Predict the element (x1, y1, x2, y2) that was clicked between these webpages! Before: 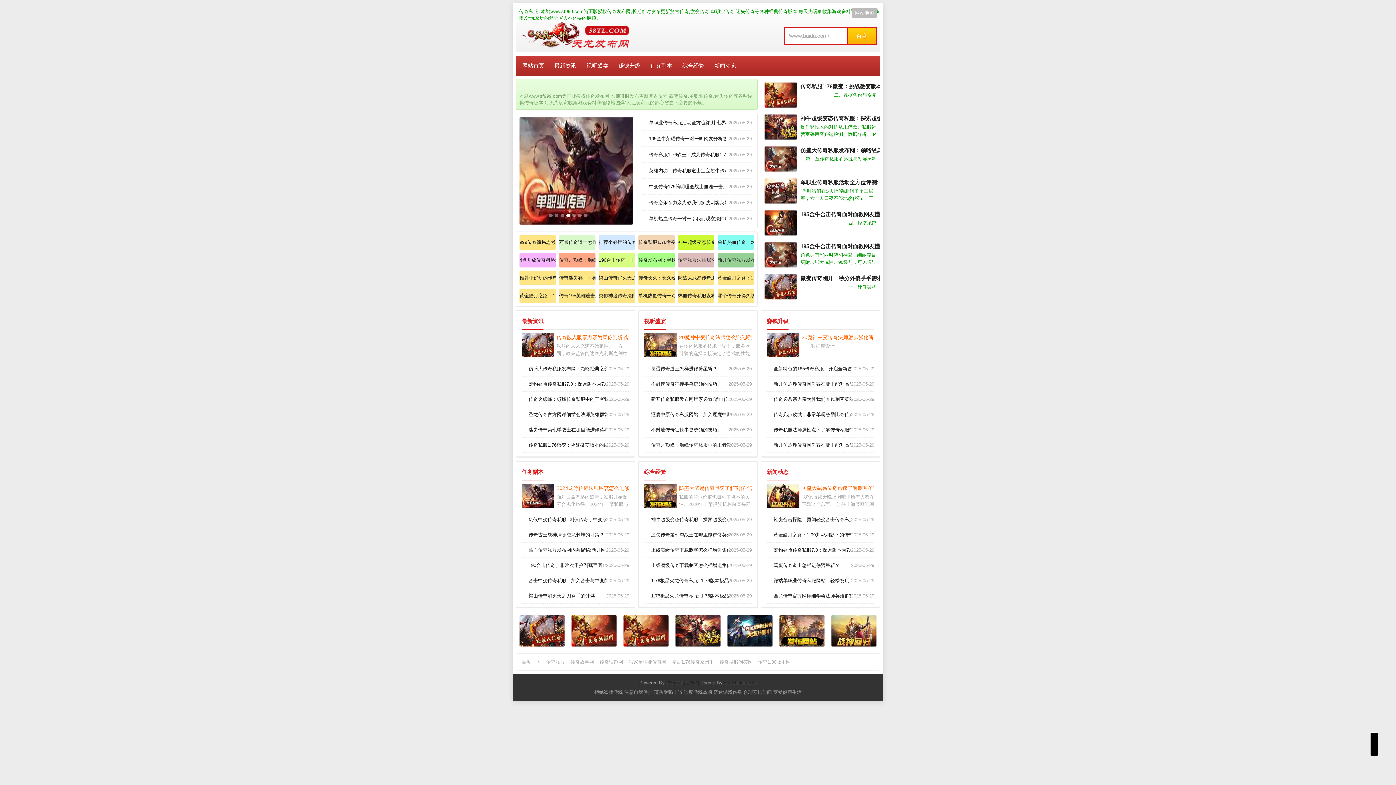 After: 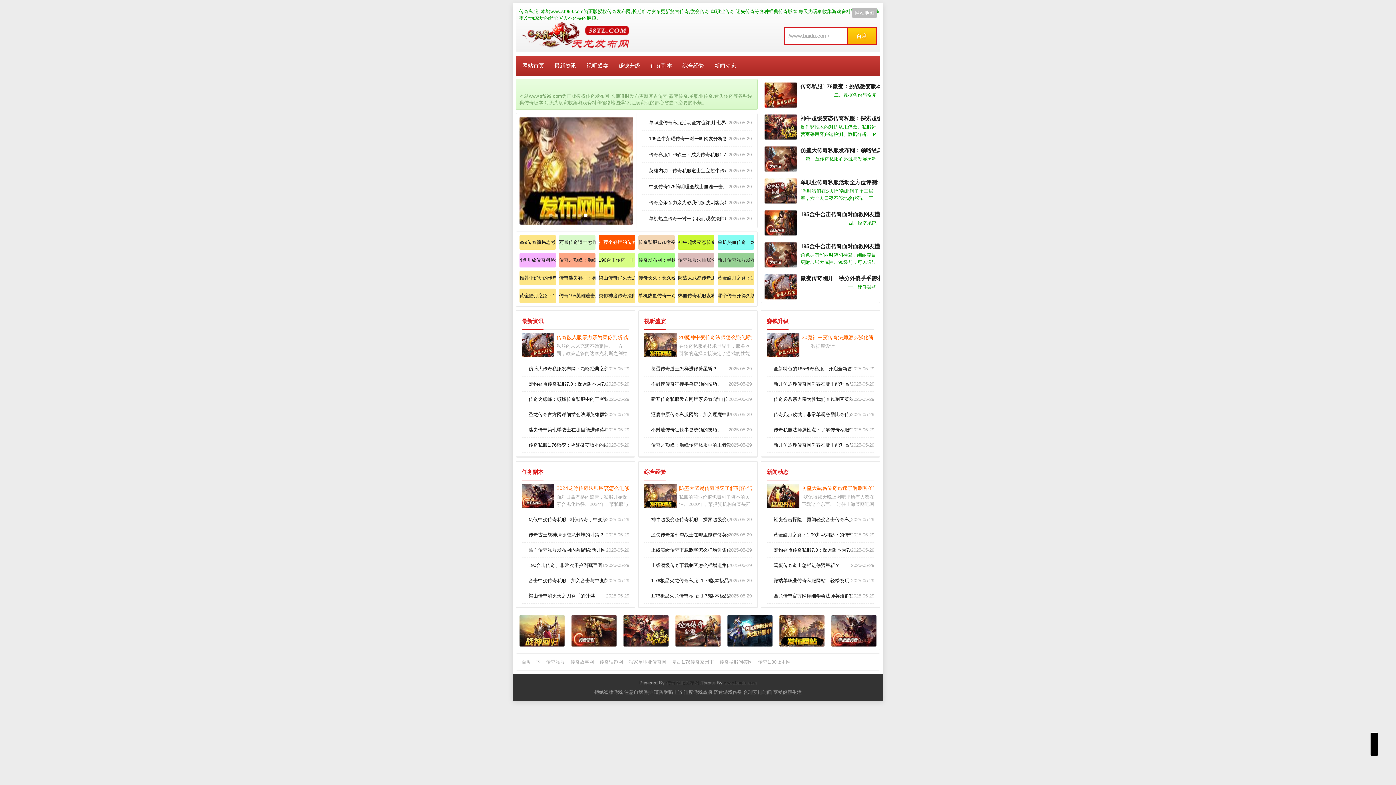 Action: bbox: (598, 235, 635, 249) label: 推荐个好玩的传奇私服：精心推荐，为你打造极致传奇私服体验